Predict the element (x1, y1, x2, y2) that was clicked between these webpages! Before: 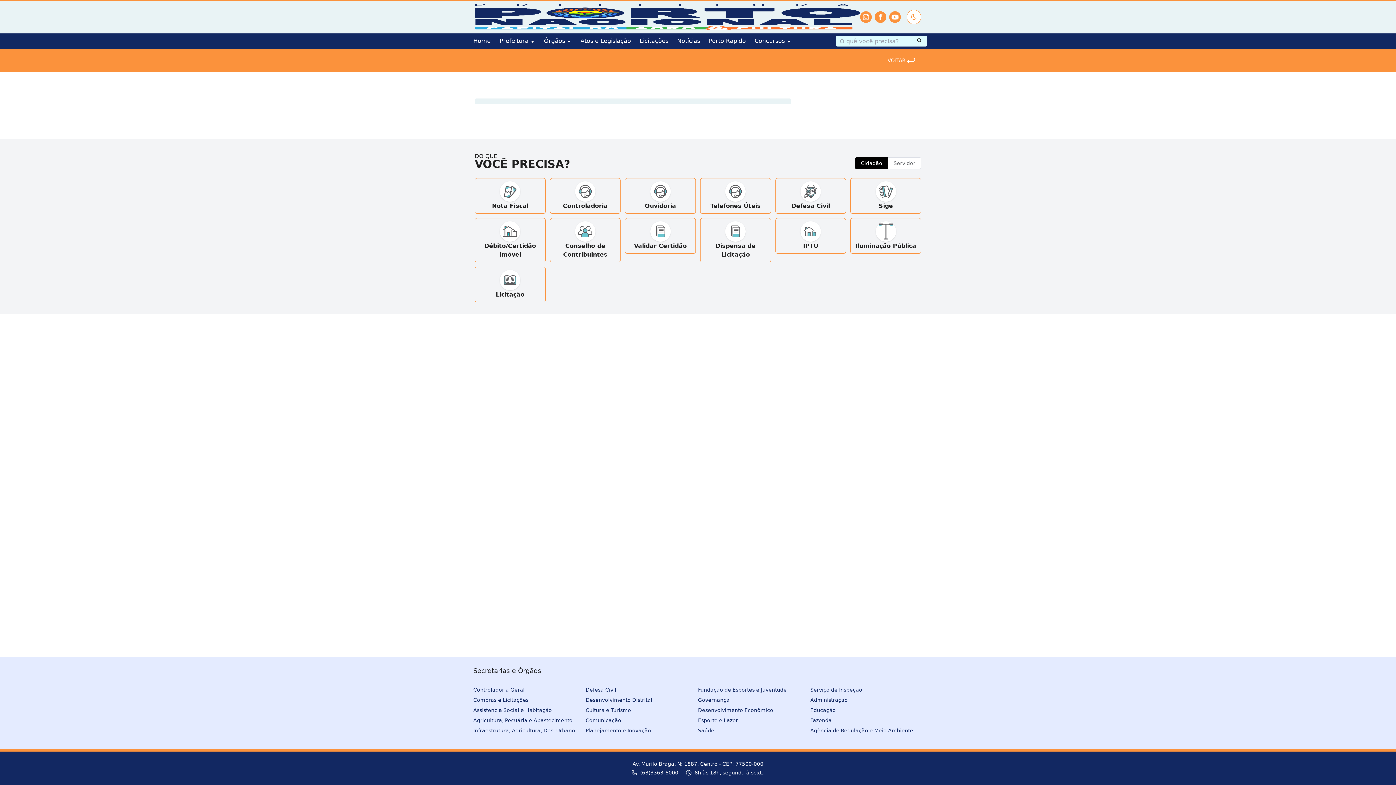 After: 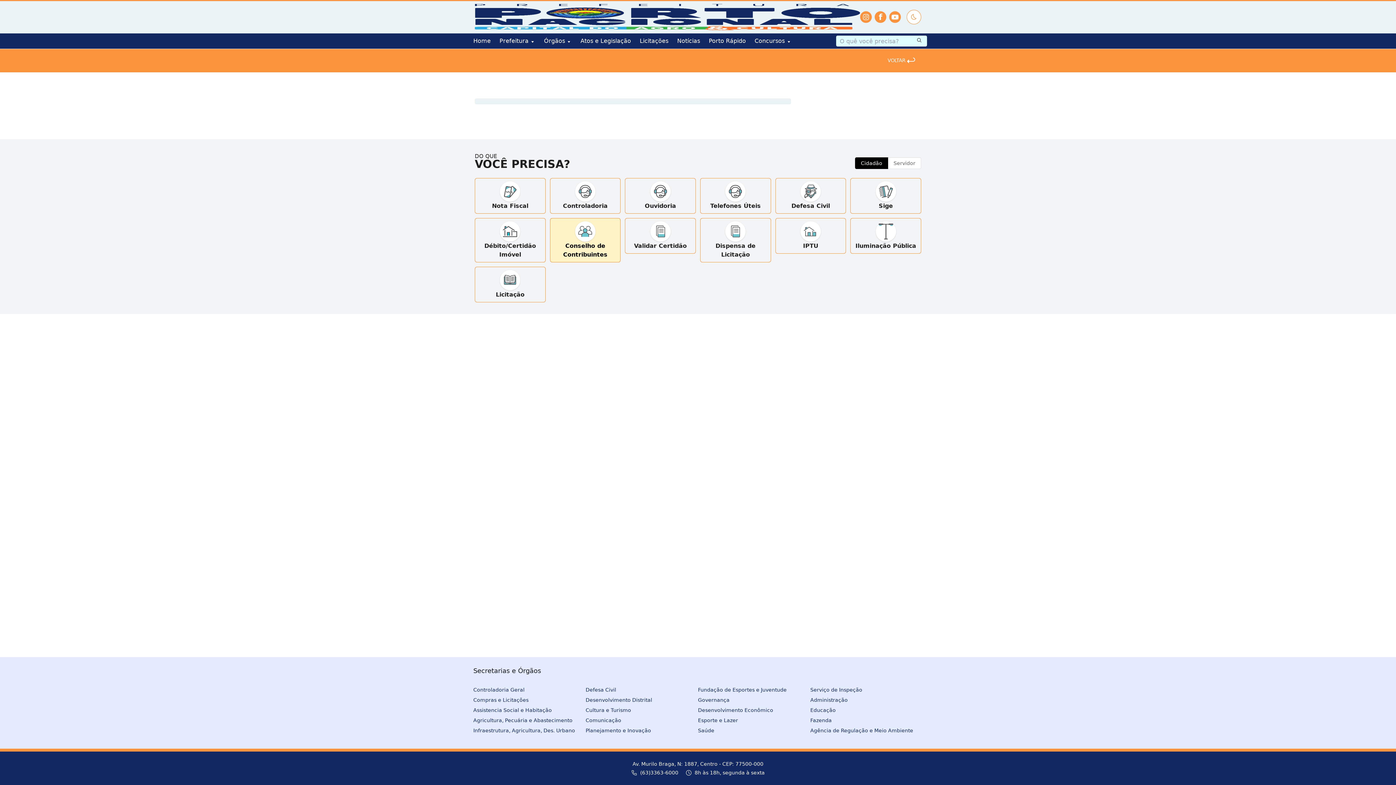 Action: bbox: (550, 218, 620, 262) label: Conselho de Contribuintes